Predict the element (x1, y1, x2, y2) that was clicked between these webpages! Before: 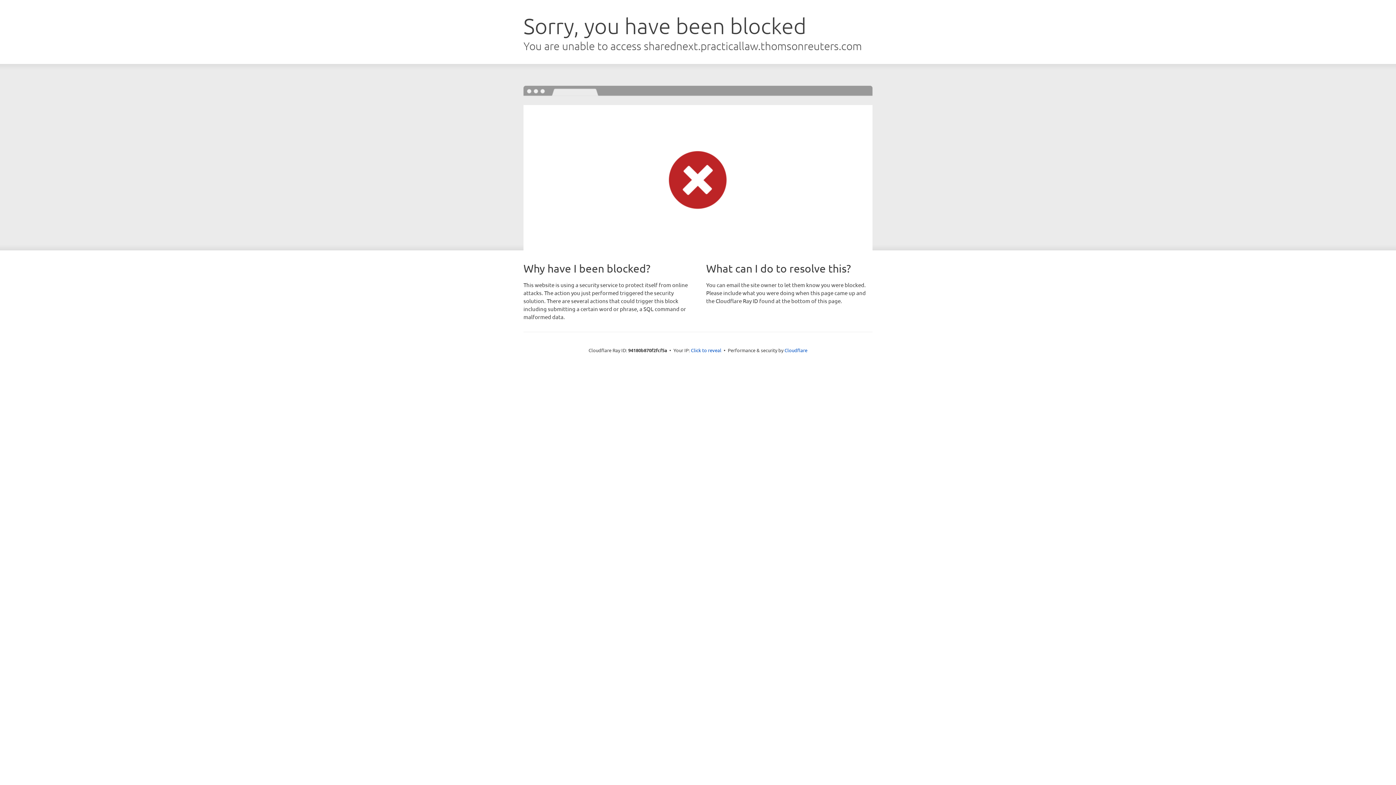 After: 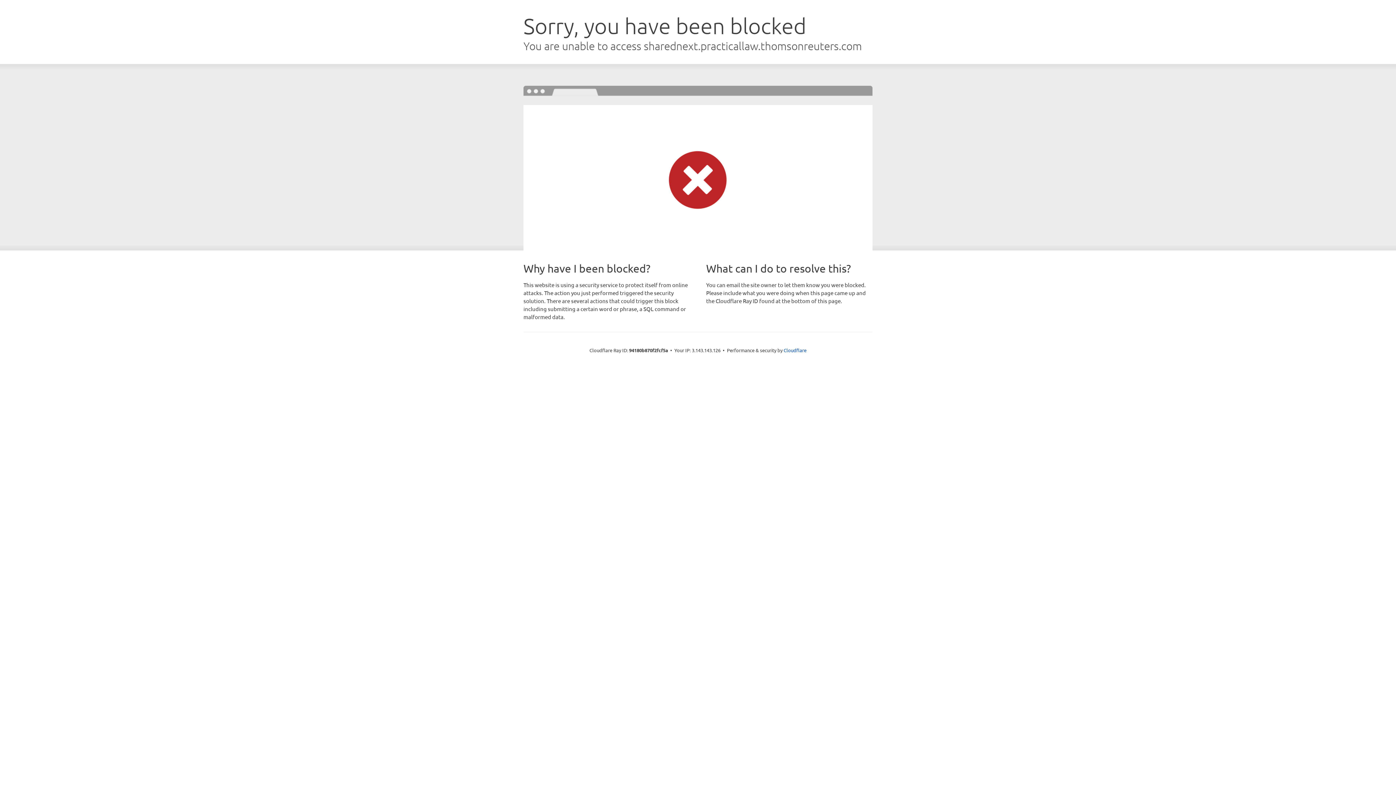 Action: bbox: (691, 346, 721, 353) label: Click to reveal